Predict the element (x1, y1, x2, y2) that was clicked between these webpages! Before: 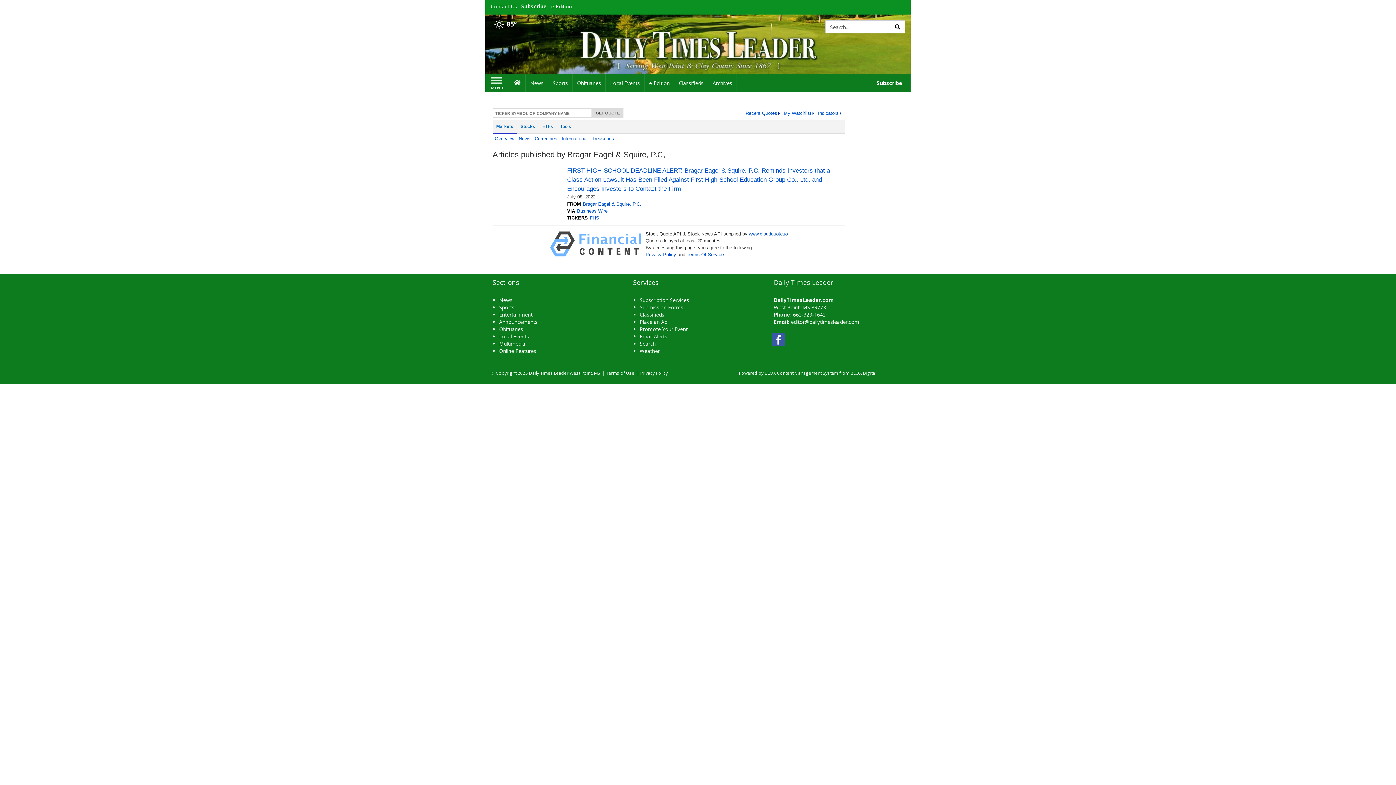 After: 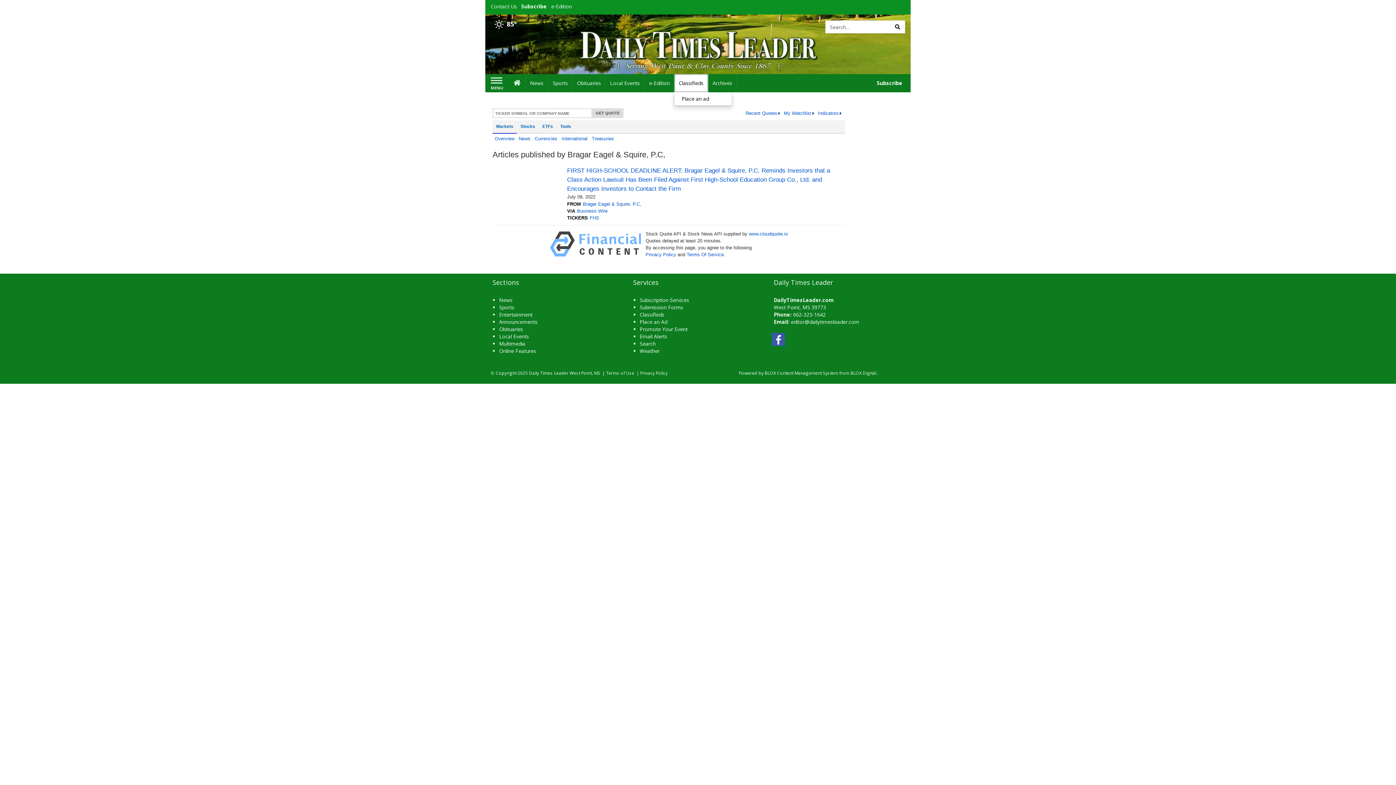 Action: label: Classifieds bbox: (674, 74, 708, 92)